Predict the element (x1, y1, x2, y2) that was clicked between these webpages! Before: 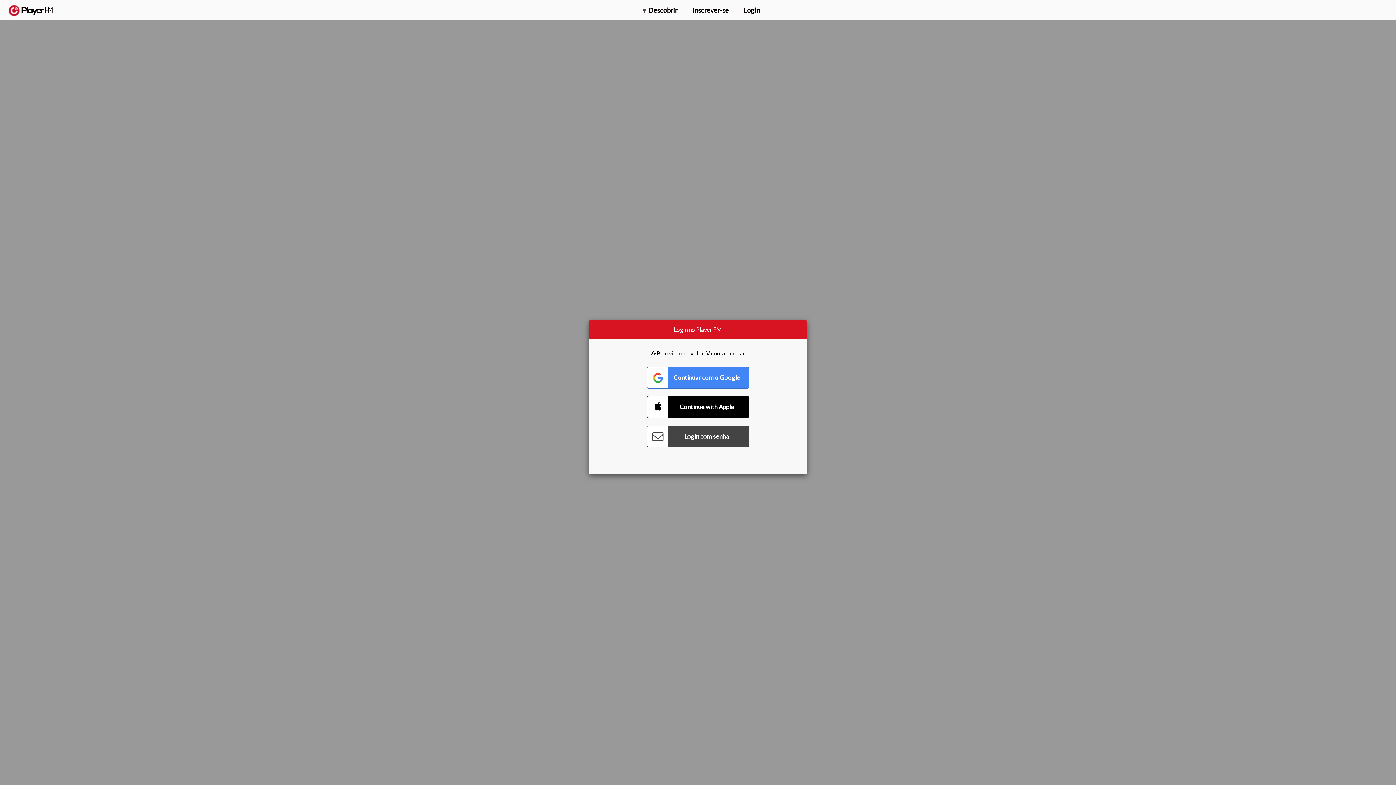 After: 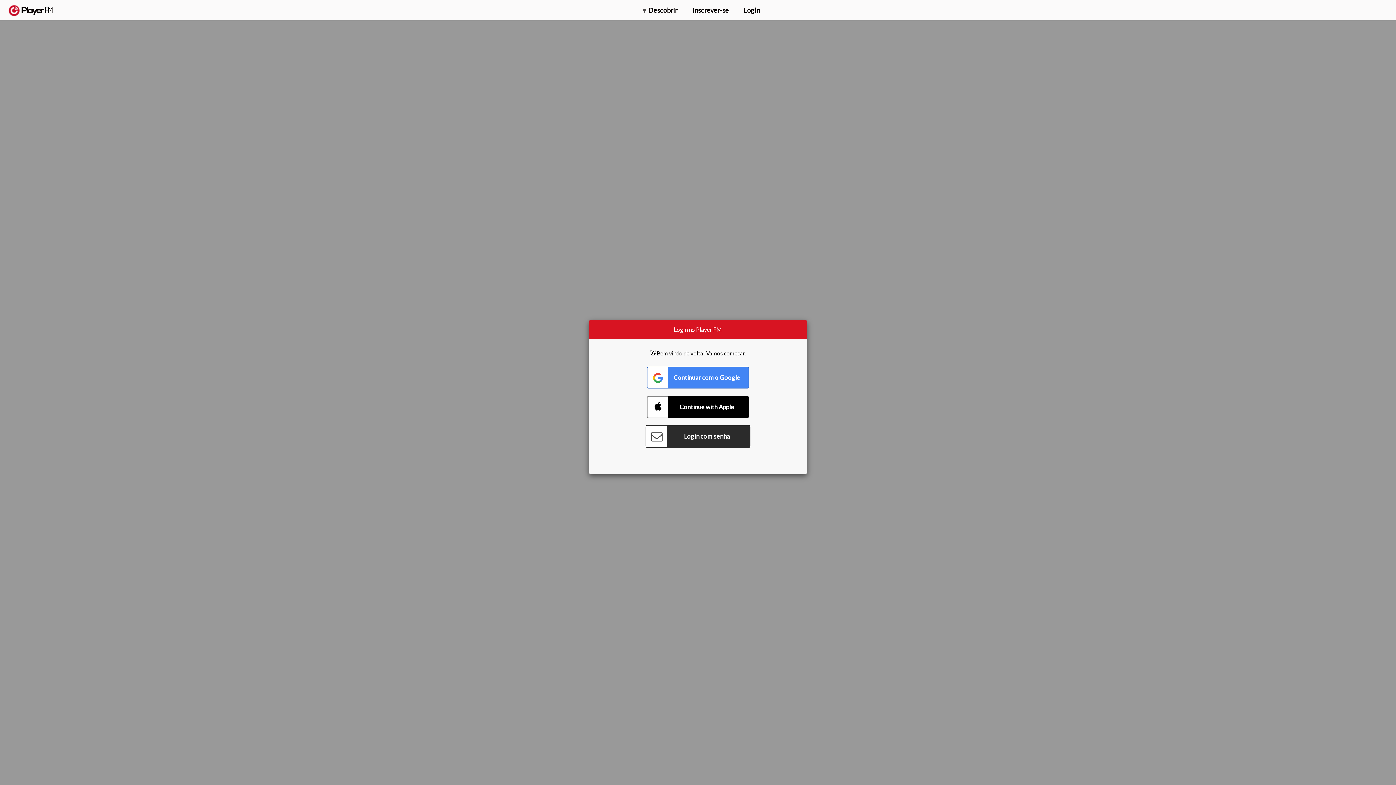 Action: bbox: (647, 425, 749, 447) label: Connect with Password